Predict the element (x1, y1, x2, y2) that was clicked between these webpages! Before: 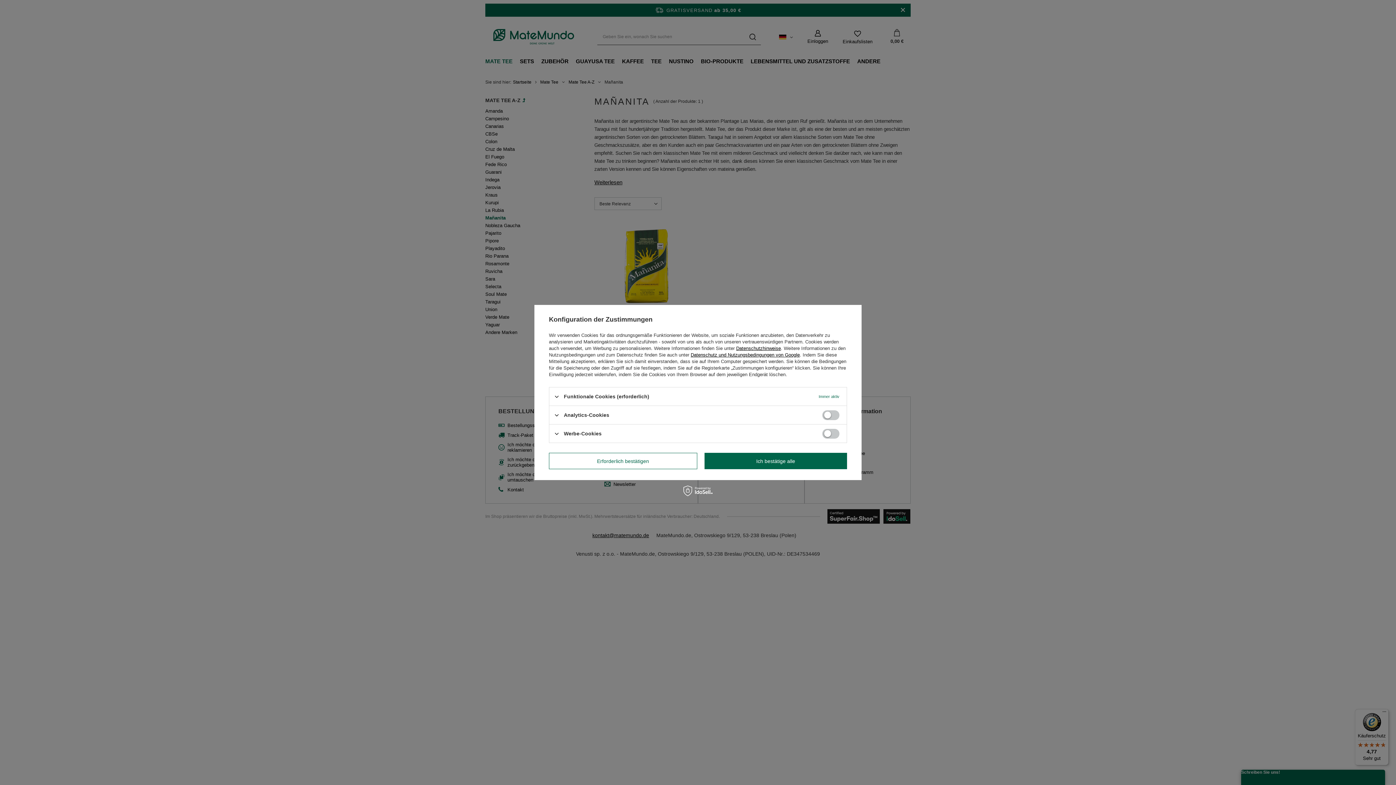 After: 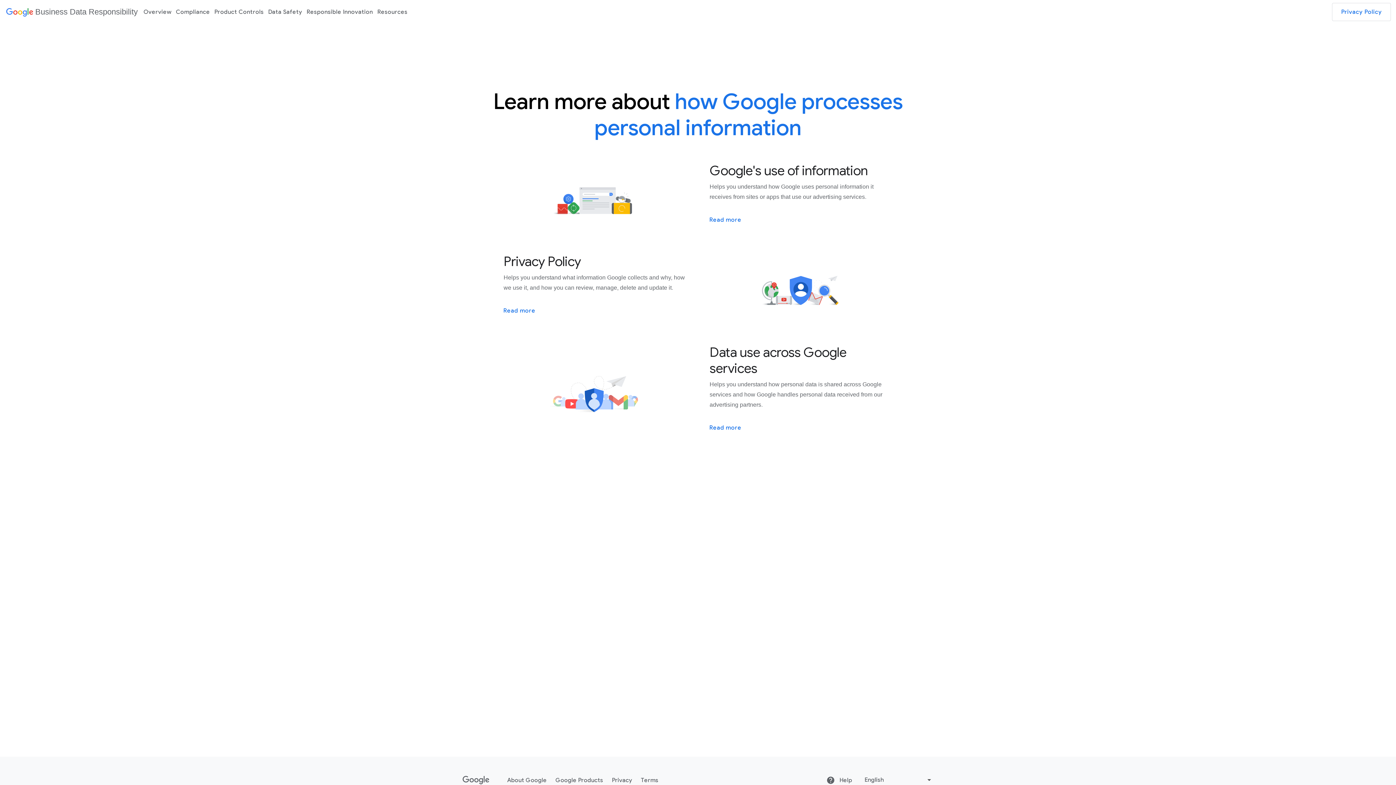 Action: bbox: (690, 352, 800, 357) label: Datenschutz und Nutzungsbedingungen von Google